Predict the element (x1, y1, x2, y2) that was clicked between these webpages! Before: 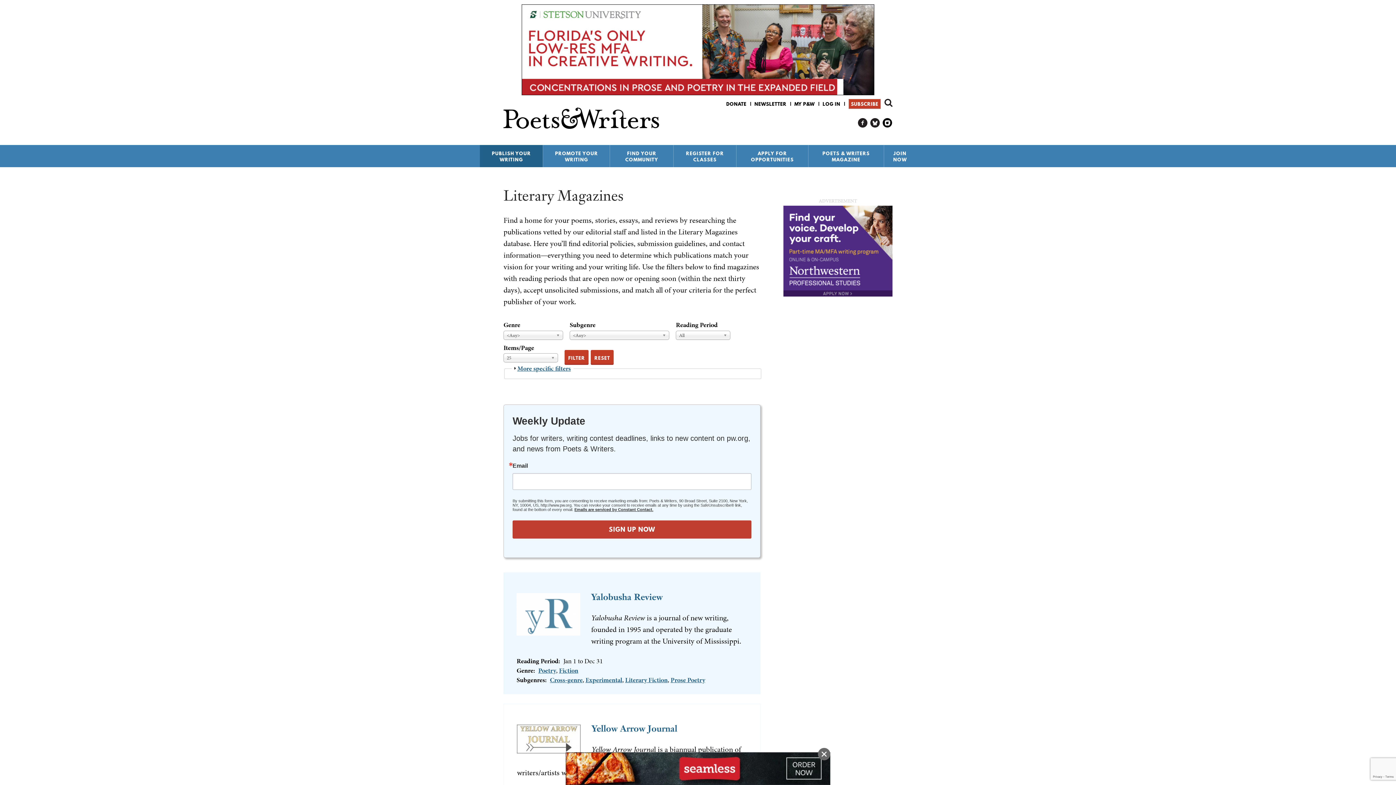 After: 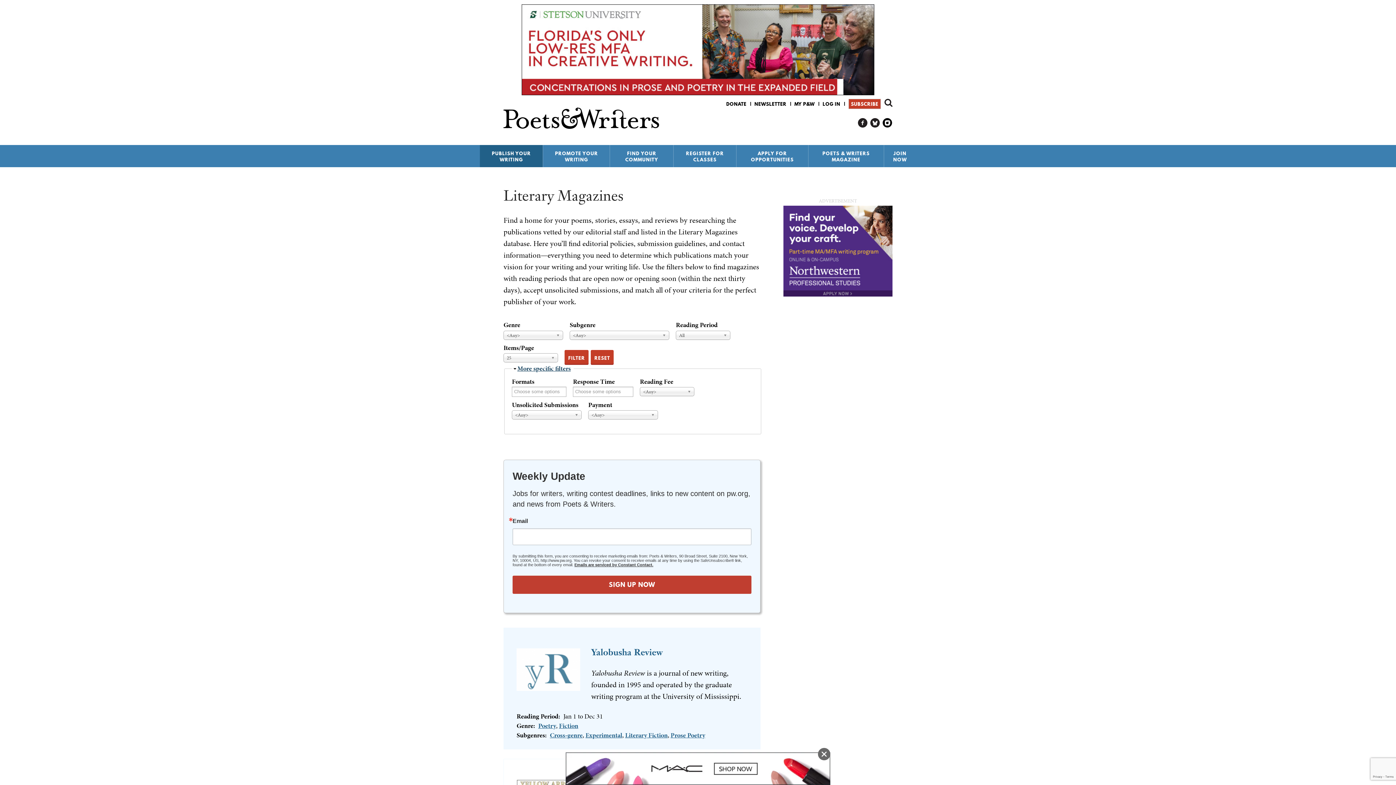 Action: label: Hide
More specific filters bbox: (517, 363, 570, 373)